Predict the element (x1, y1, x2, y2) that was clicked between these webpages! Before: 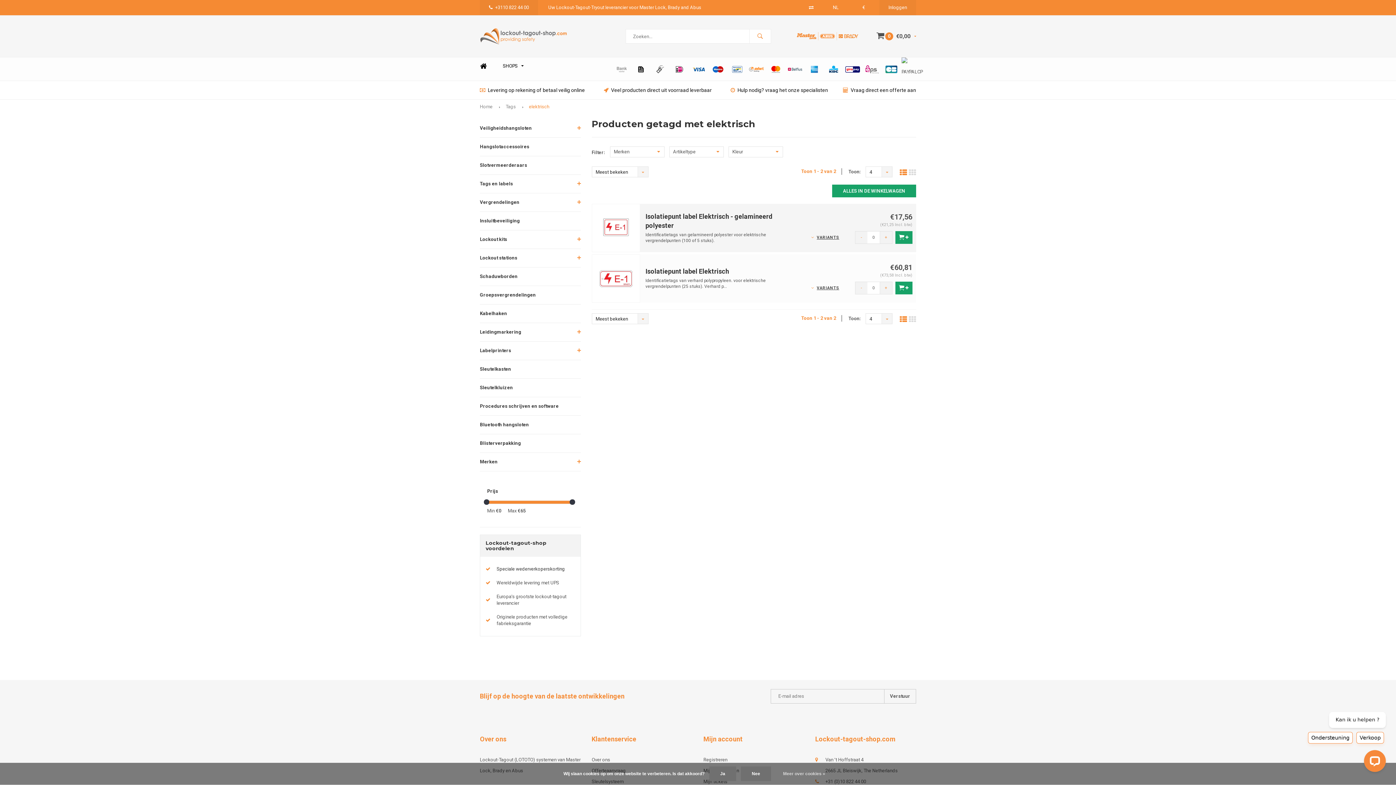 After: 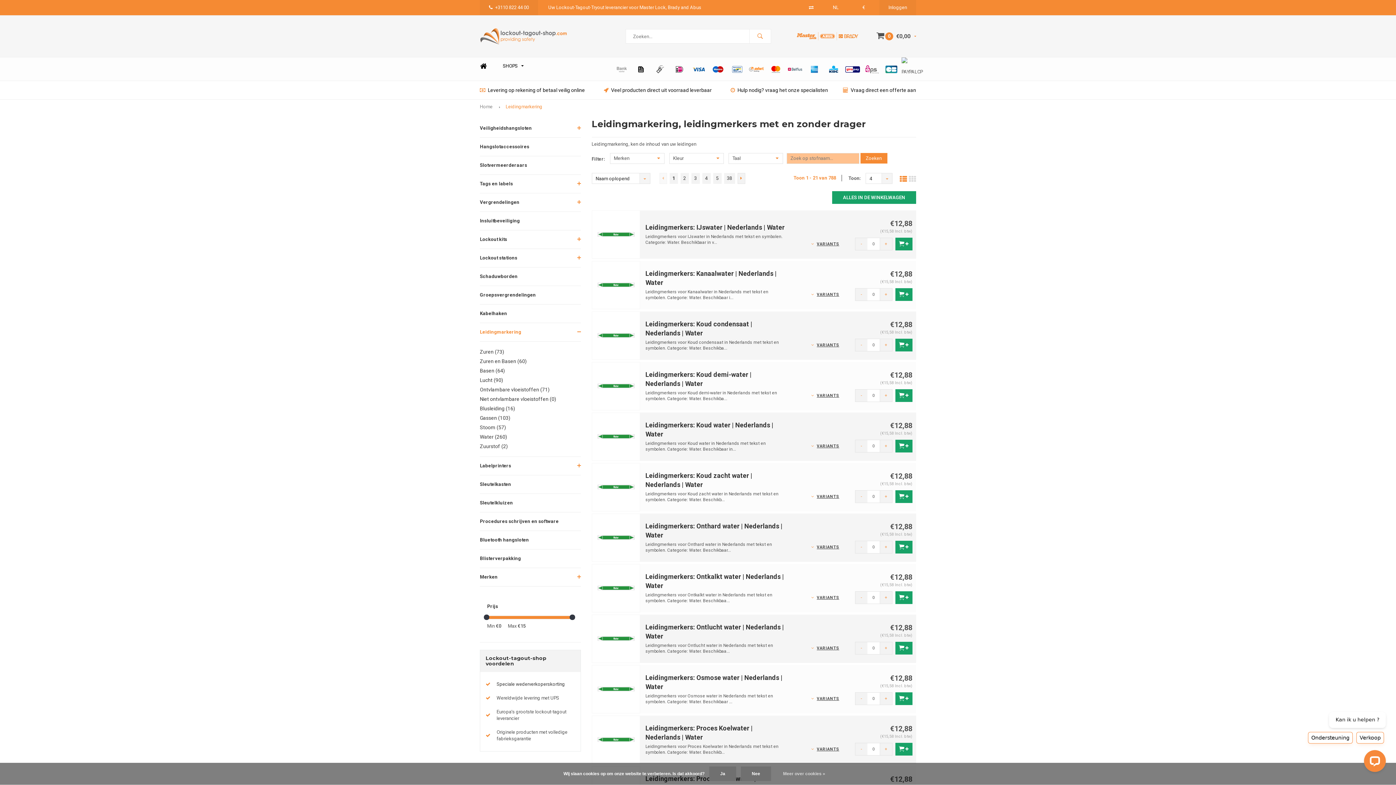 Action: label: Leidingmarkering bbox: (480, 323, 580, 341)